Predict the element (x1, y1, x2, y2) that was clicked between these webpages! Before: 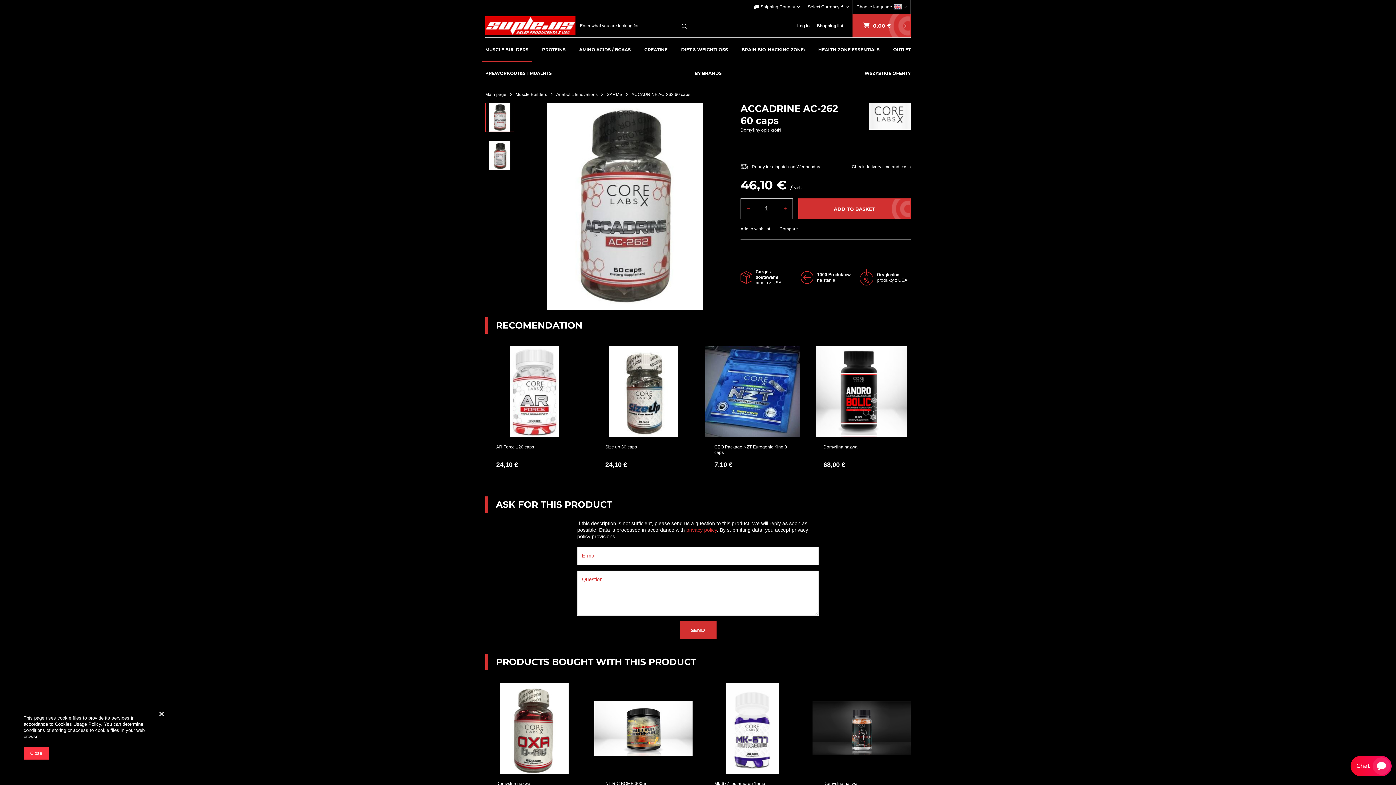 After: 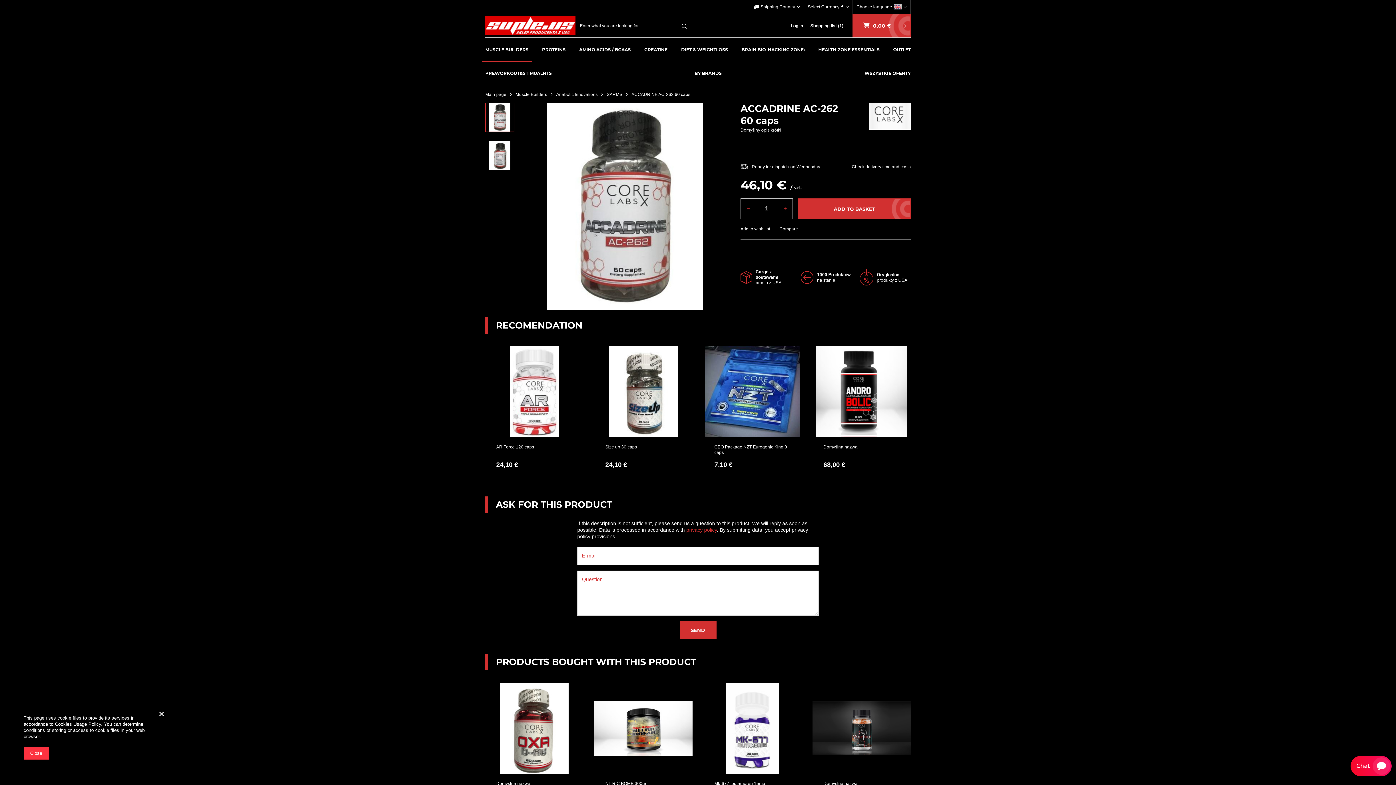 Action: label: Add to wish list bbox: (740, 226, 774, 232)